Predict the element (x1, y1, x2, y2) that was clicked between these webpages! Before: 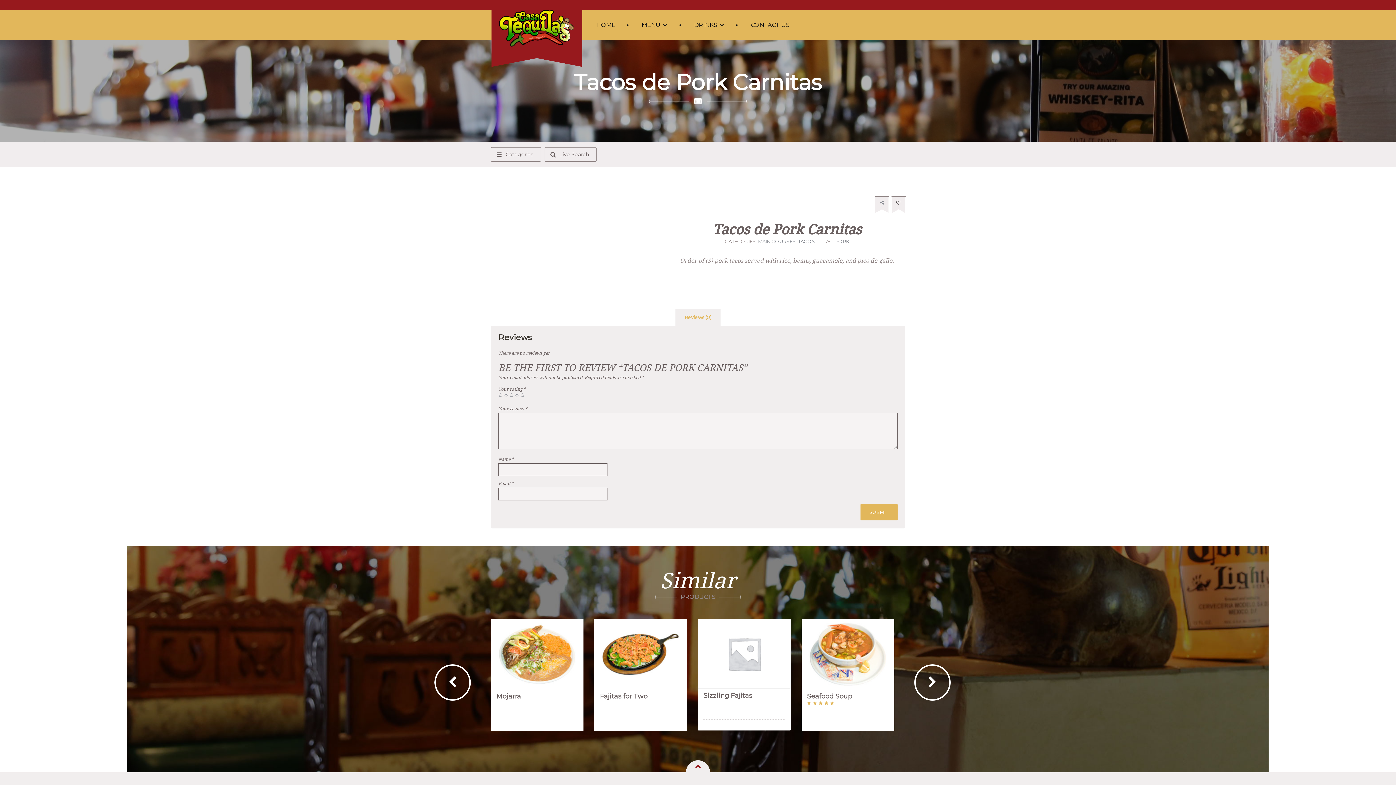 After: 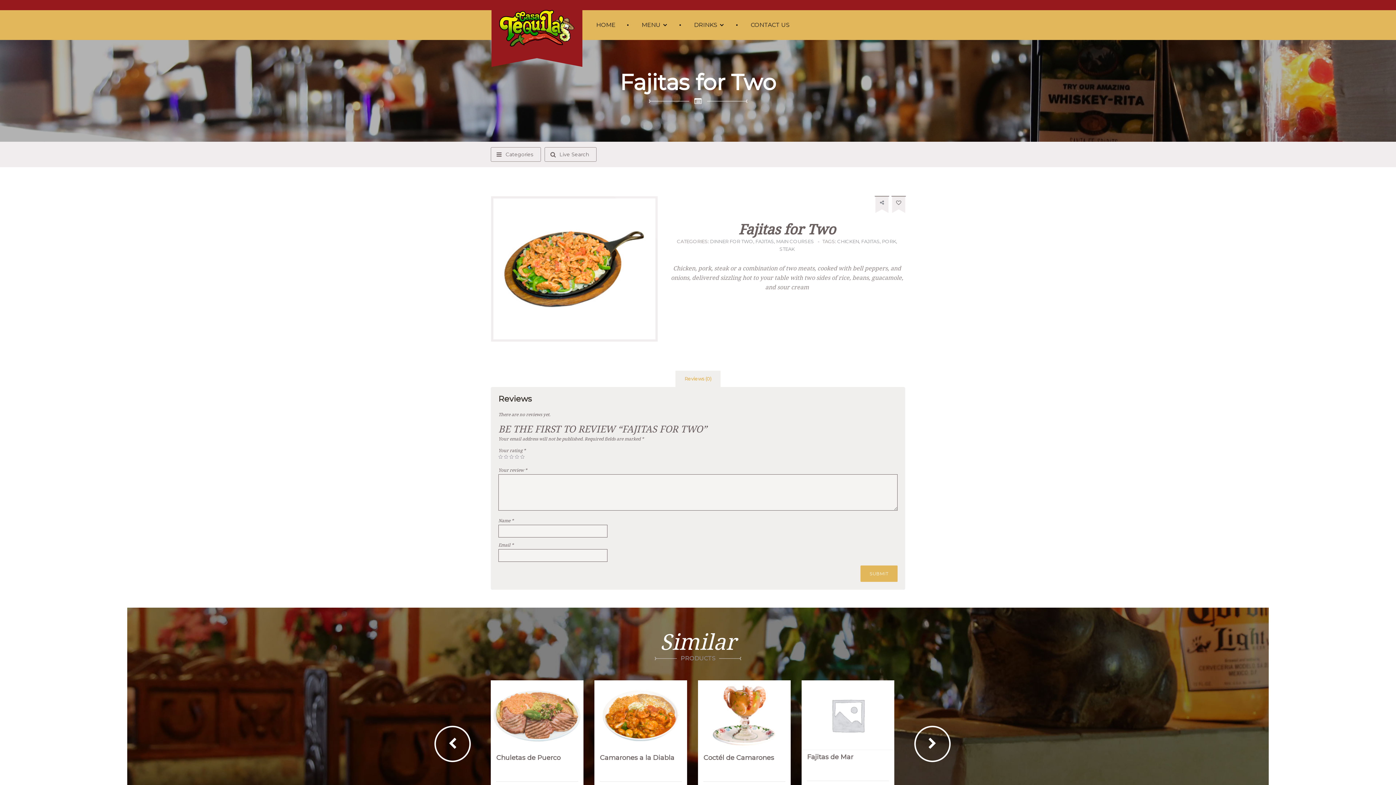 Action: bbox: (600, 692, 647, 700) label: Fajitas for Two